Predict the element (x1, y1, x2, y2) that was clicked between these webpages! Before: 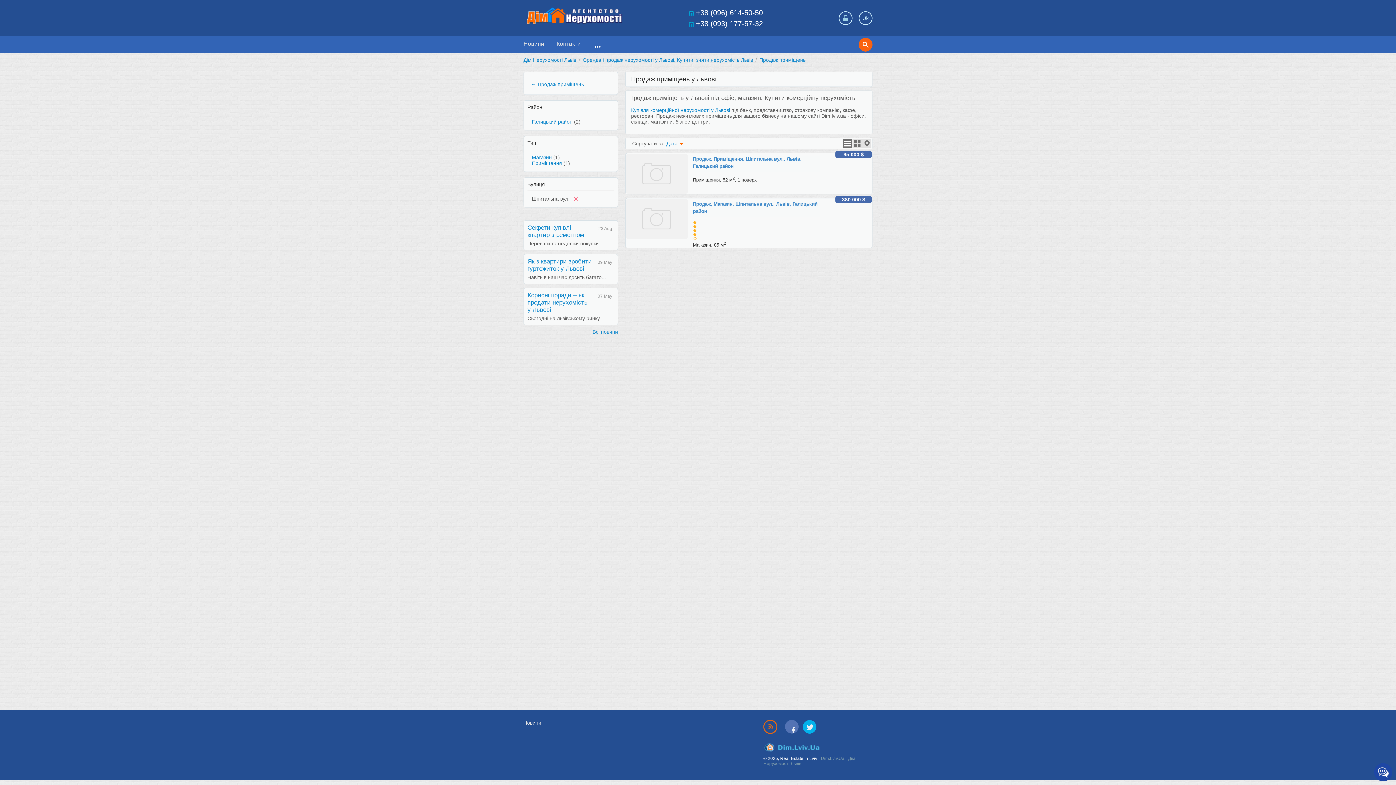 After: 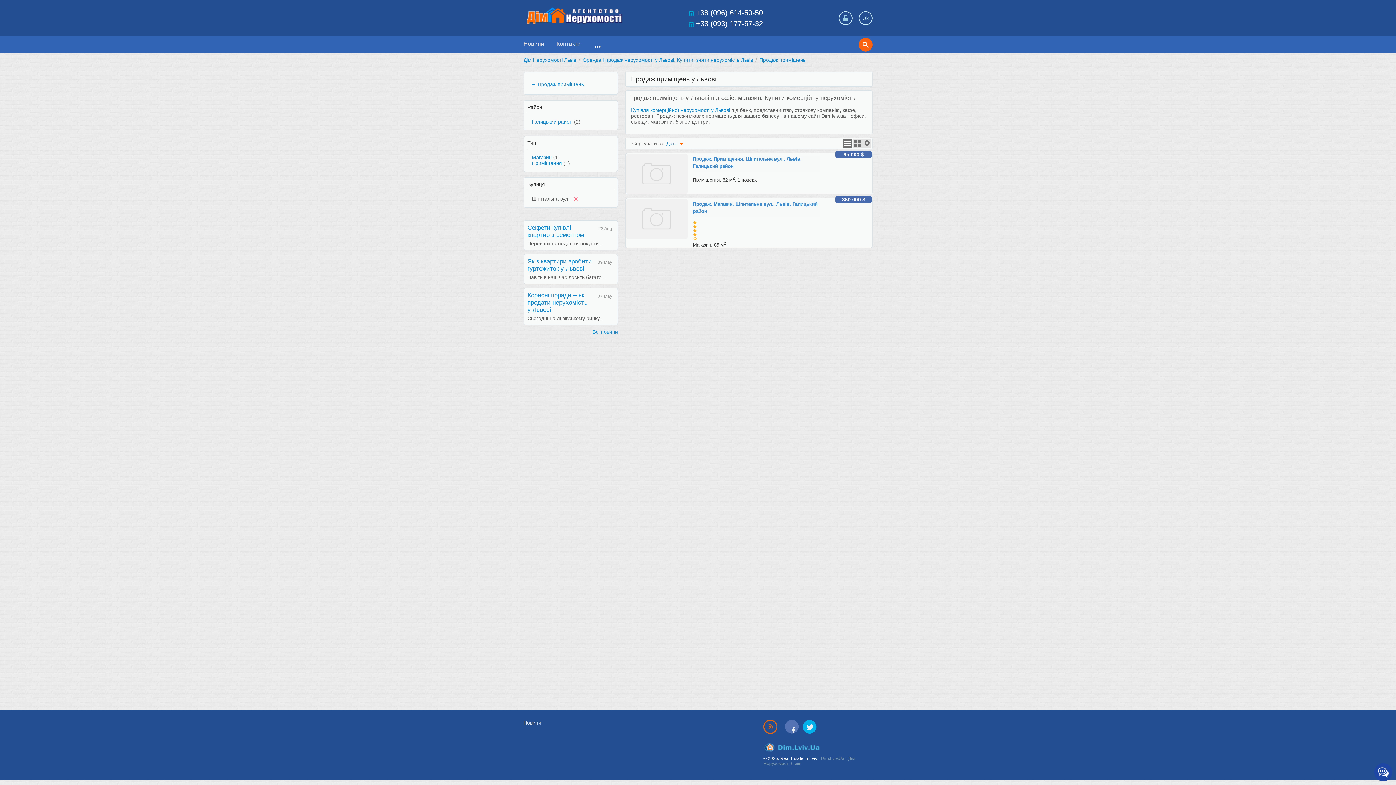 Action: label: +38 (093) 177-57-32 bbox: (696, 19, 763, 27)